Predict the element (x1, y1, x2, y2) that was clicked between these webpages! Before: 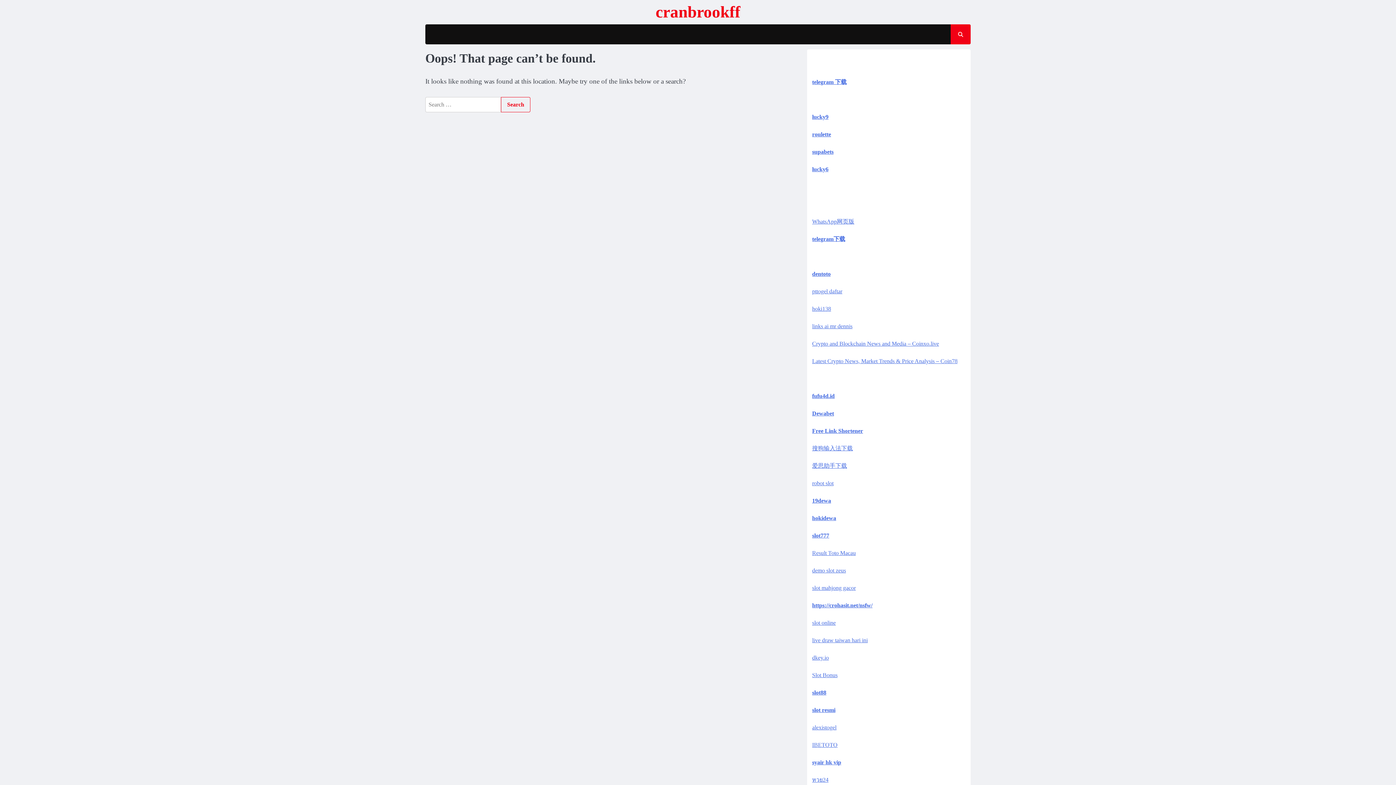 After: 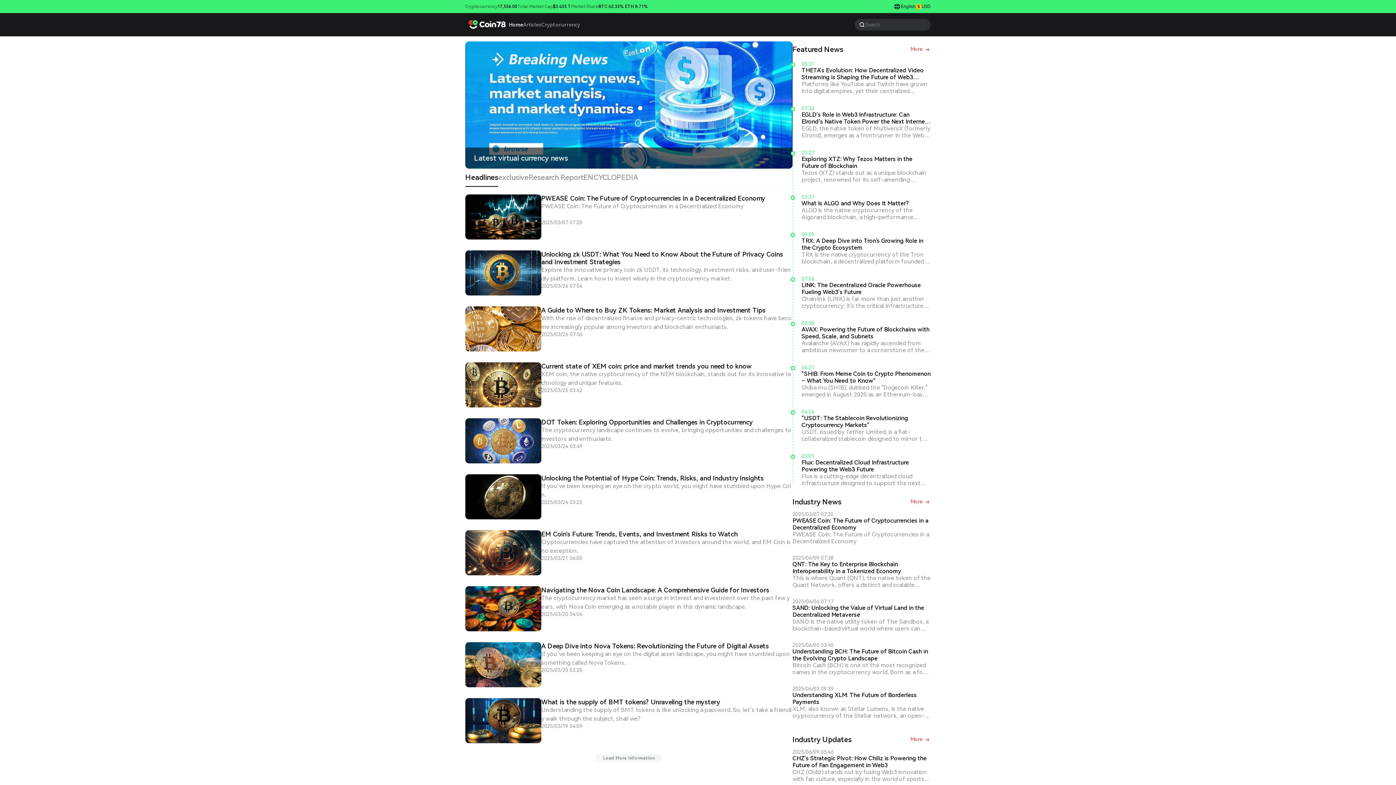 Action: label: Latest Crypto News, Market Trends & Price Analysis – Coin78 bbox: (812, 358, 957, 364)